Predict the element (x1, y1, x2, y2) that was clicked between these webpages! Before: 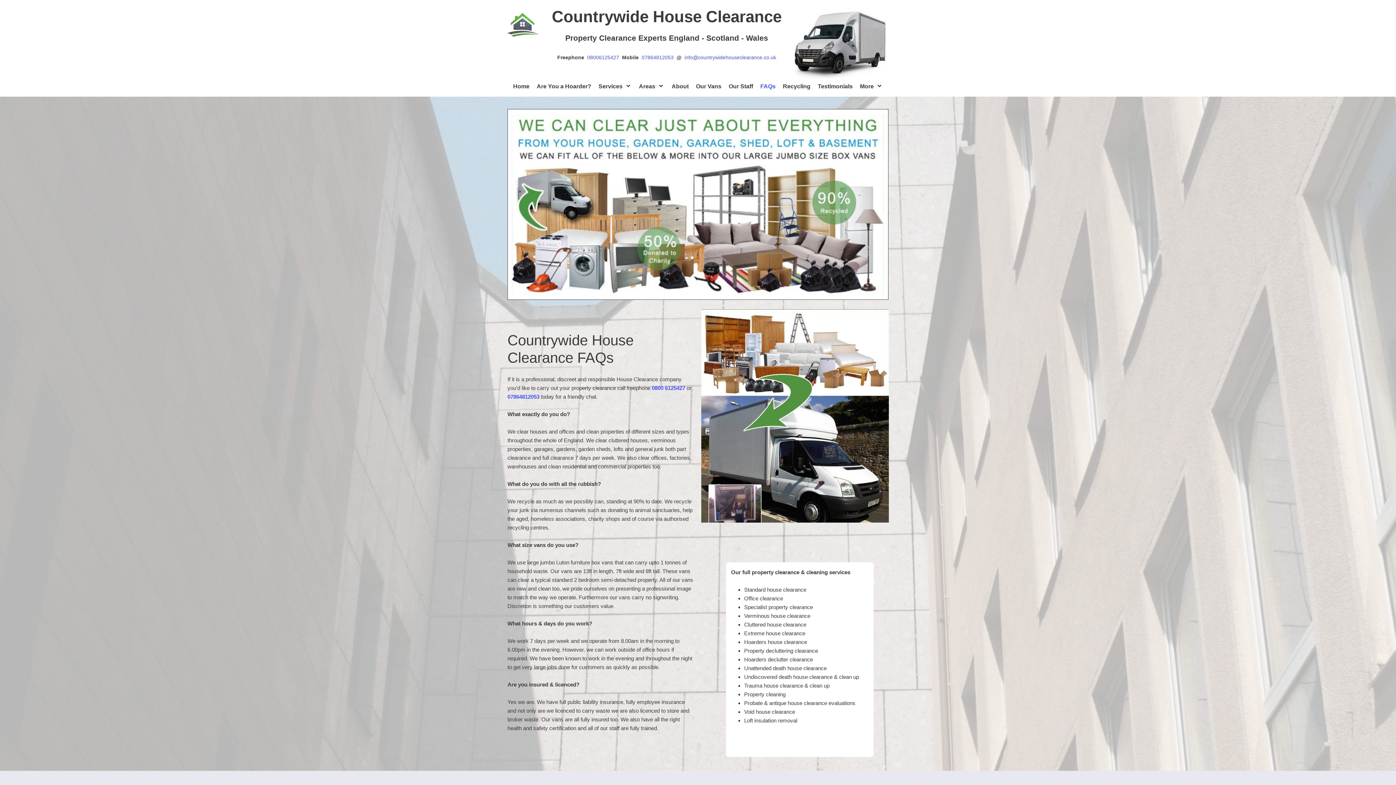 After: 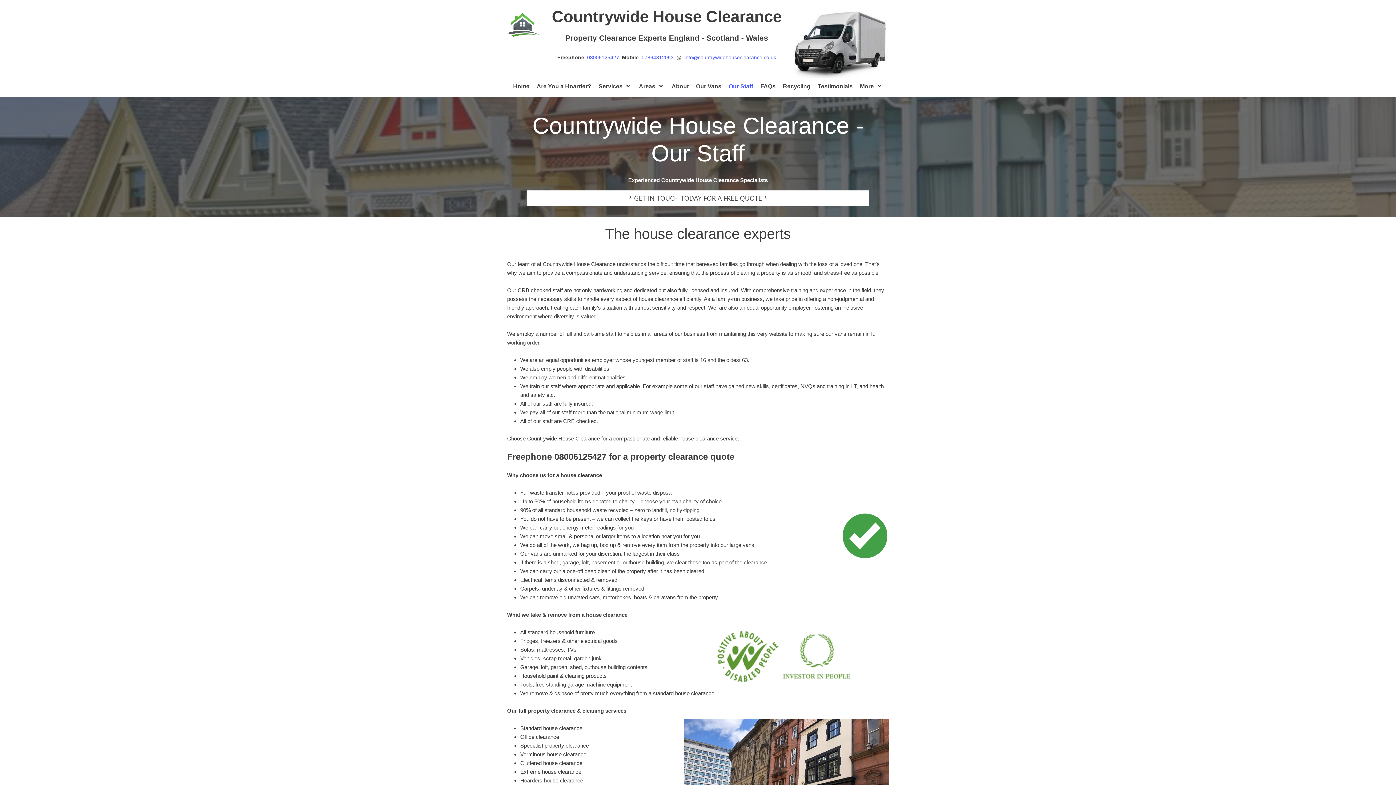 Action: bbox: (728, 79, 753, 93) label: Our Staff